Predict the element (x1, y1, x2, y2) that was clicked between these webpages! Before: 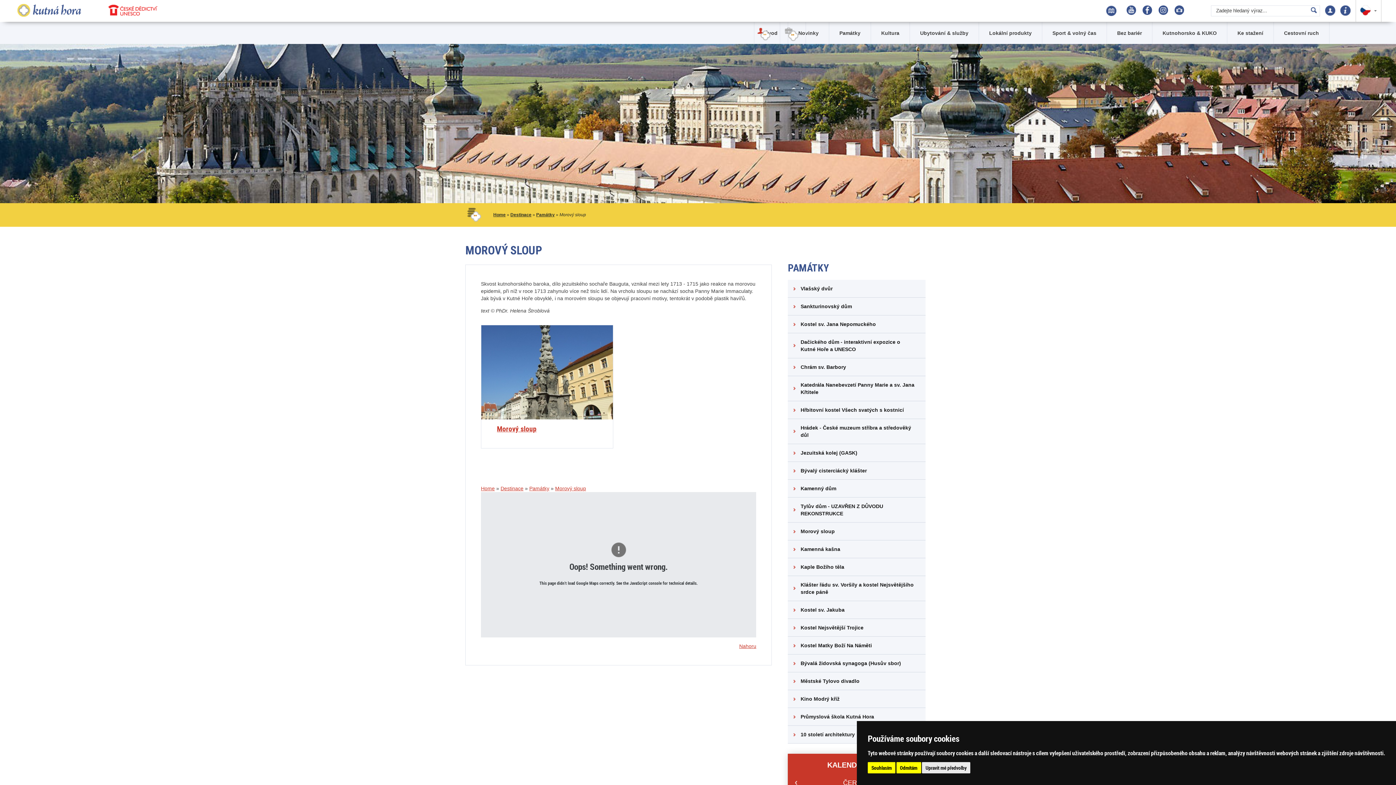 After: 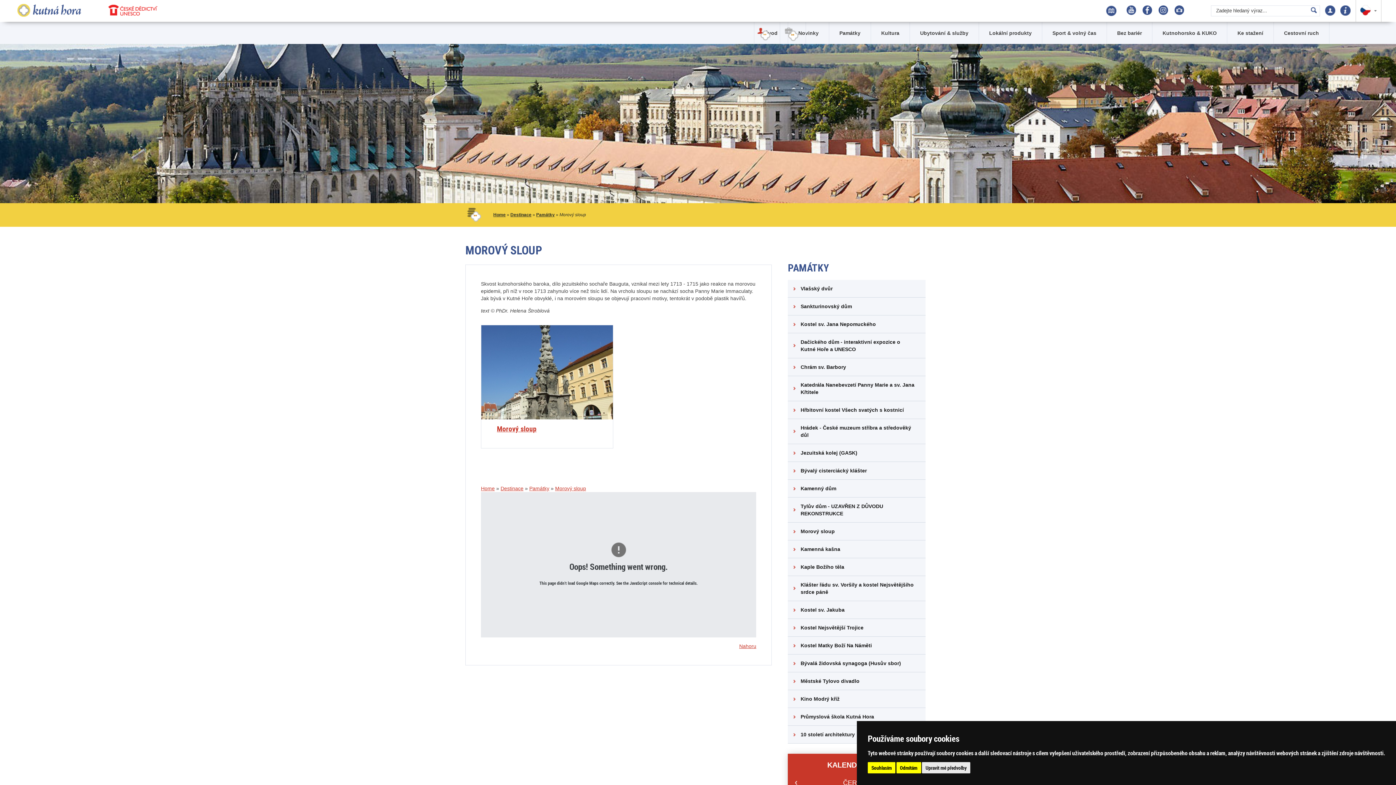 Action: bbox: (1126, 6, 1136, 12)